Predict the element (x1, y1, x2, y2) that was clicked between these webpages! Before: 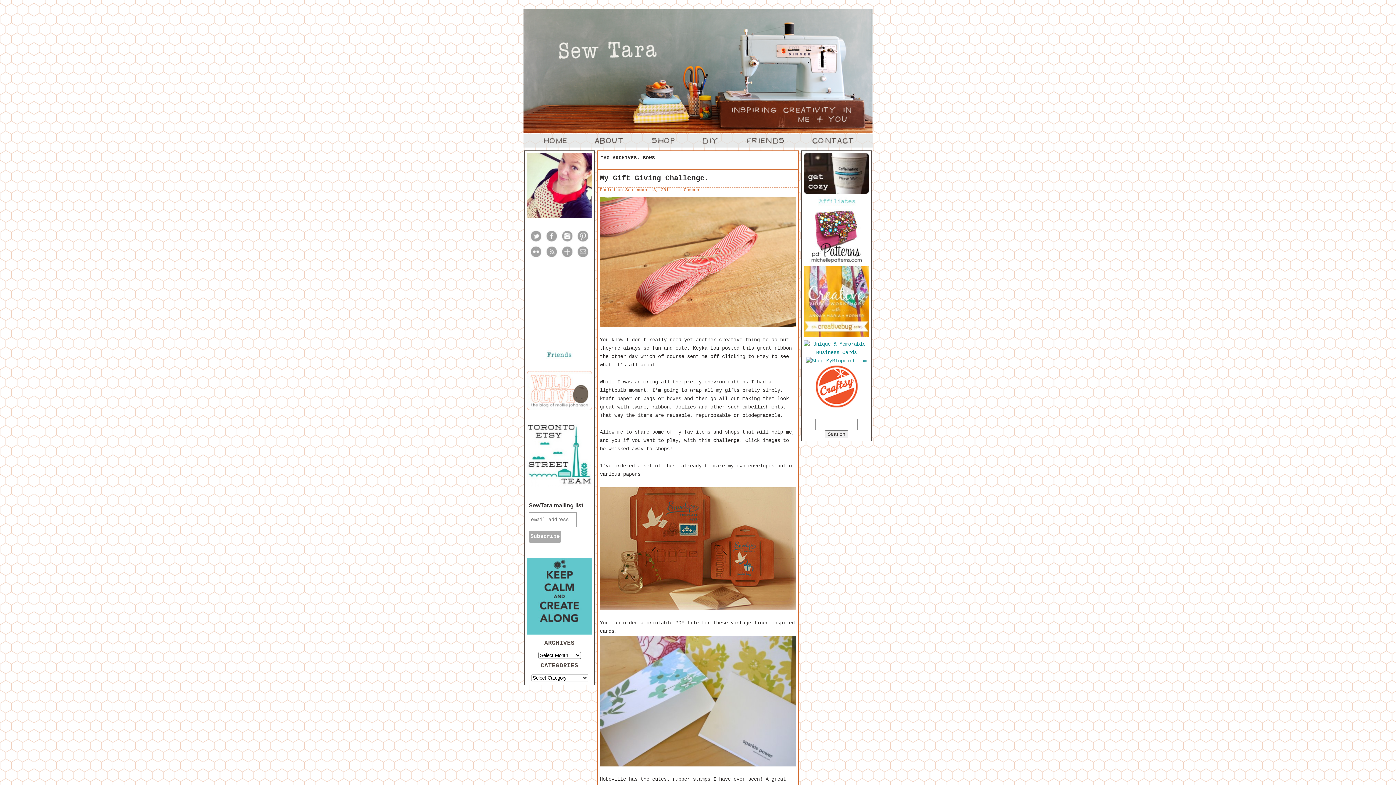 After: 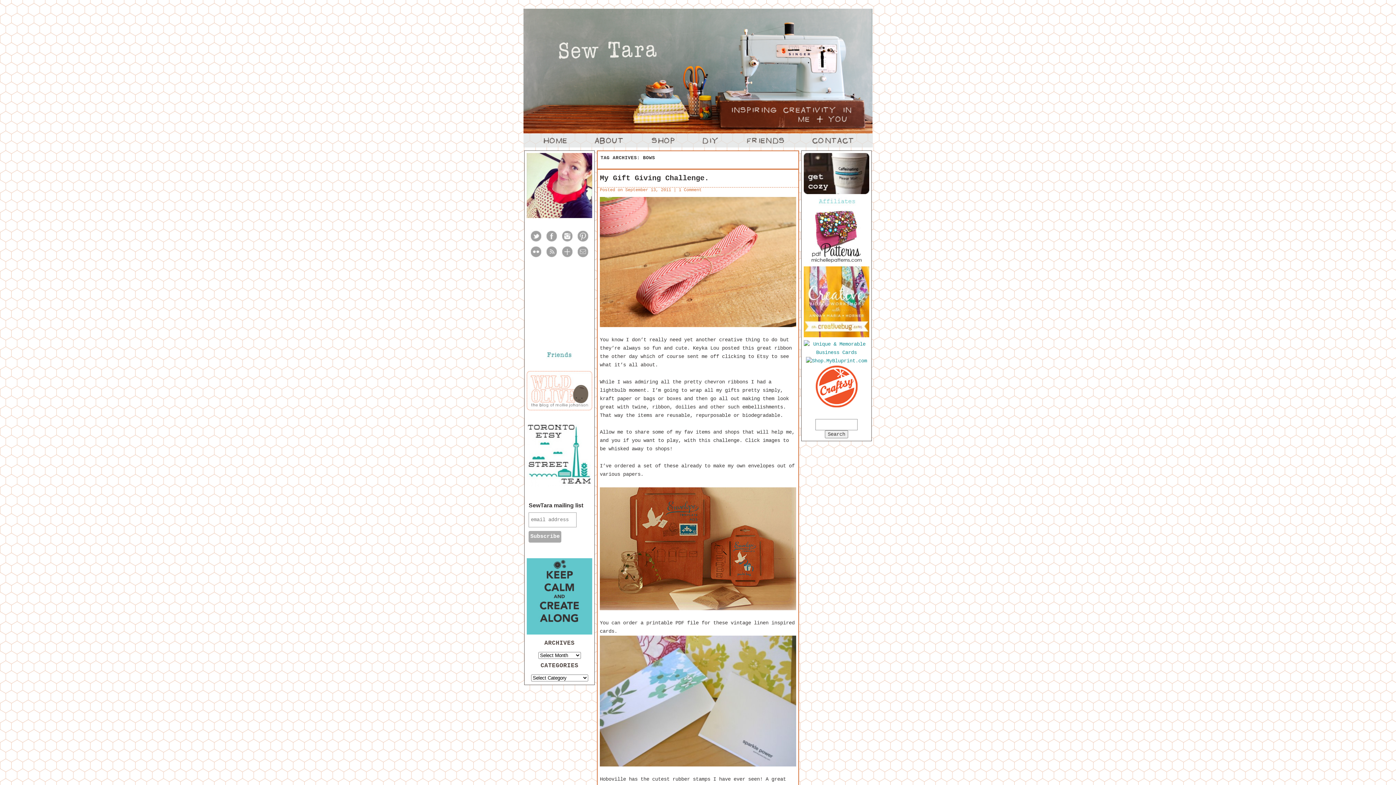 Action: bbox: (529, 238, 542, 243)